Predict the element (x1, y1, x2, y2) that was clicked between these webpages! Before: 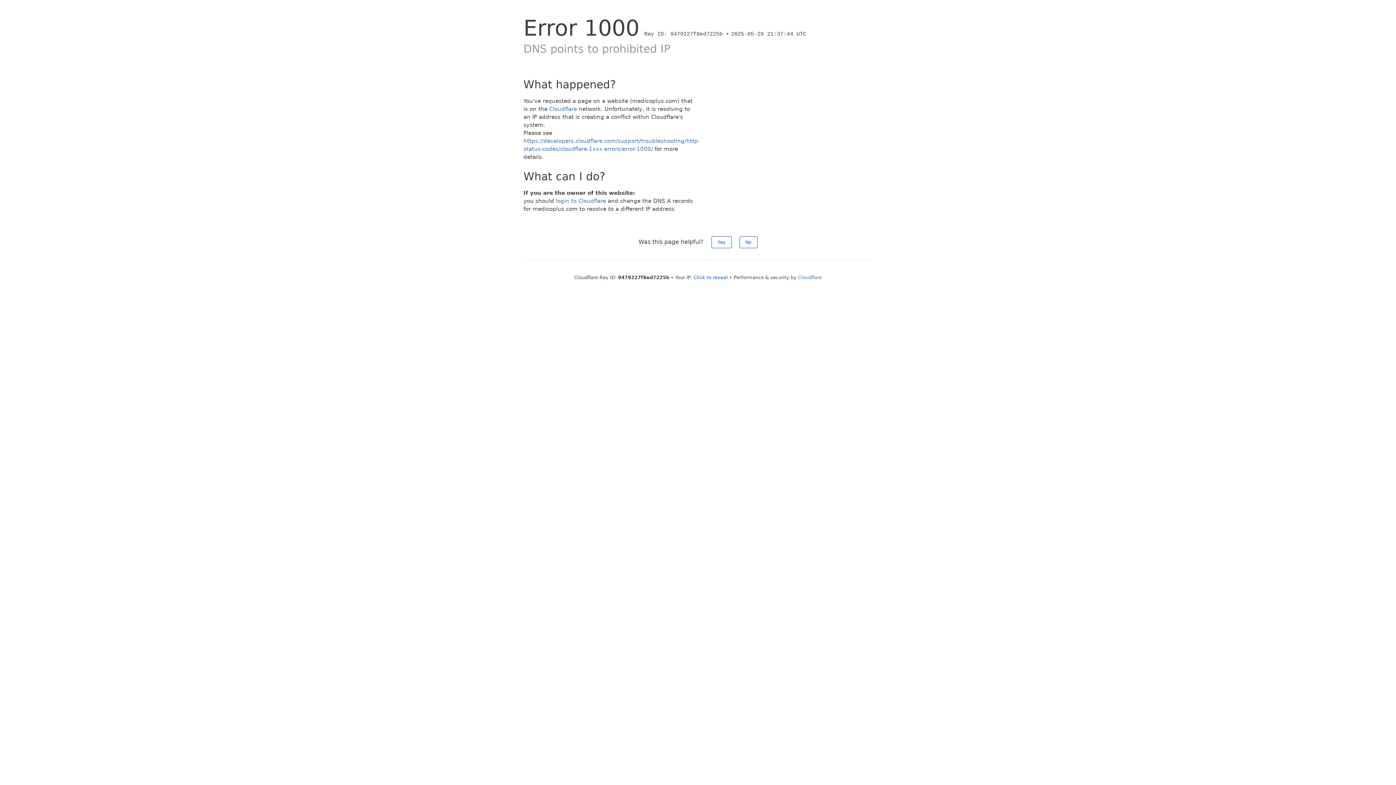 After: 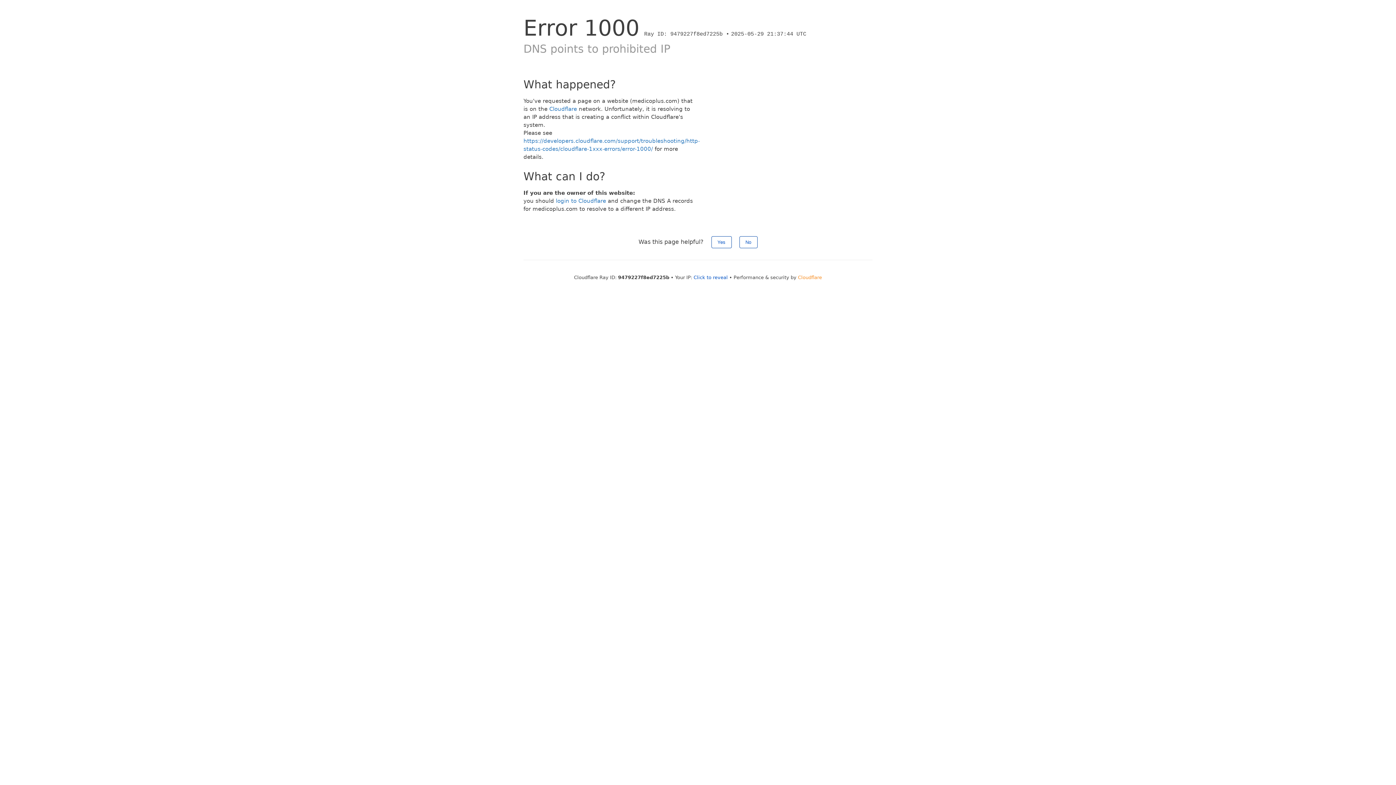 Action: bbox: (798, 274, 822, 280) label: Cloudflare